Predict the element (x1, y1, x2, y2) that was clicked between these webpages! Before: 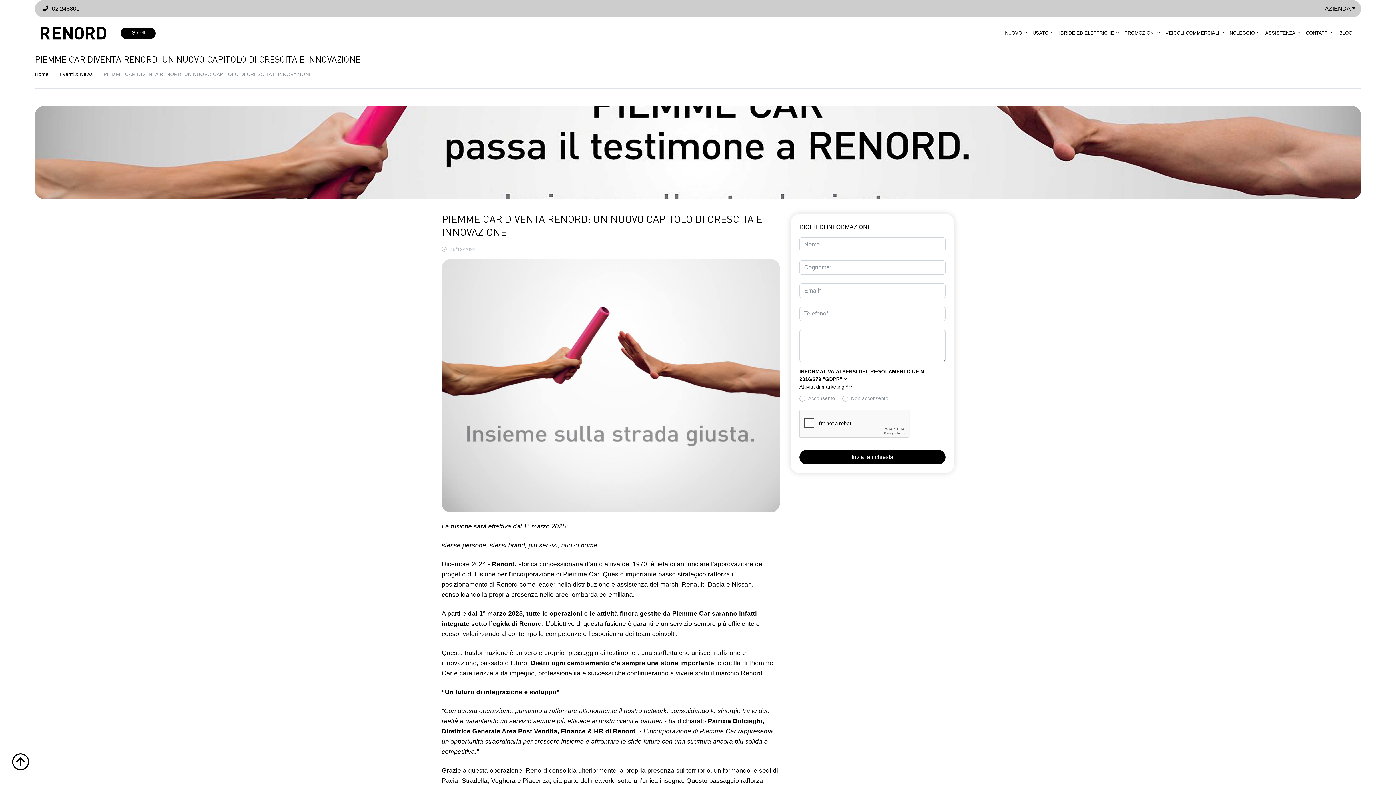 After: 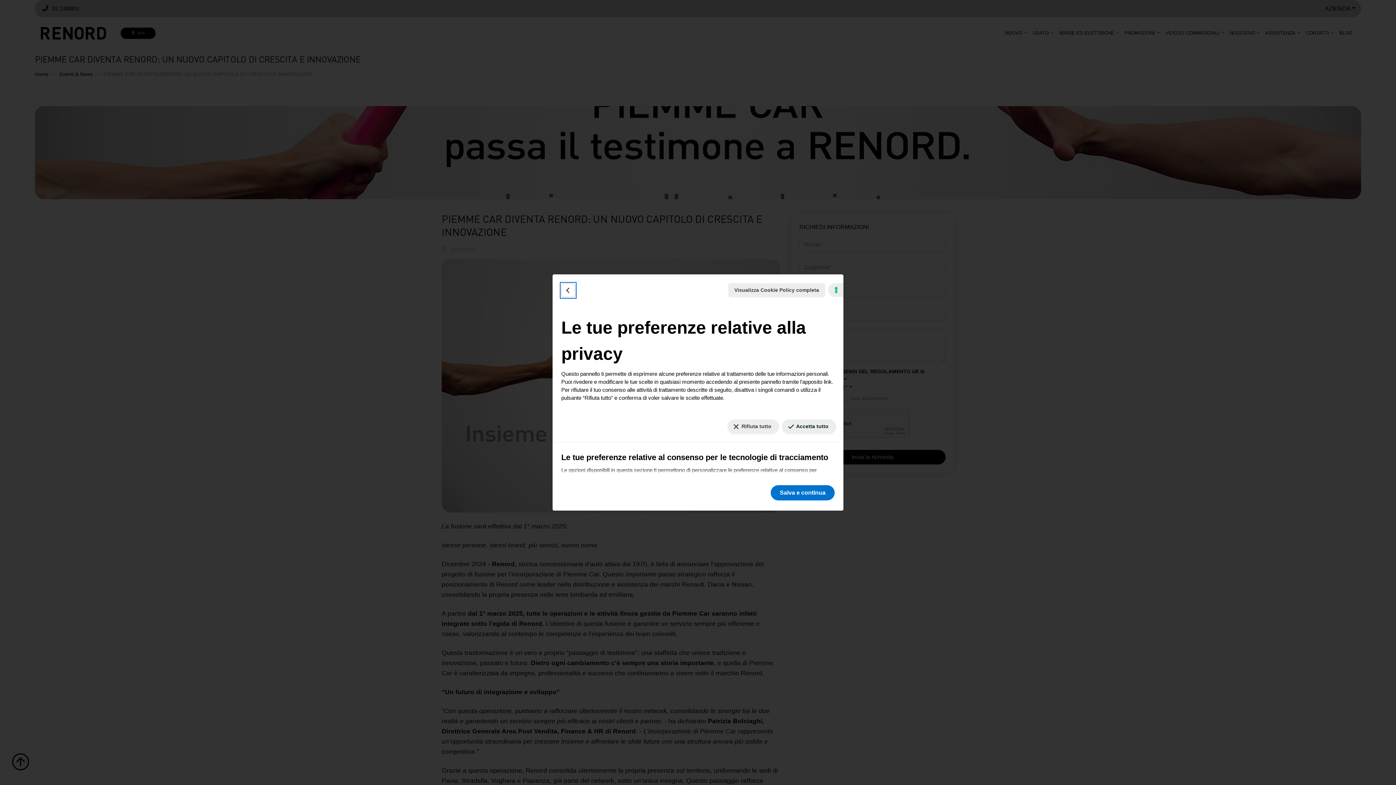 Action: bbox: (1384, 777, 1390, 779) label: Le tue preferenze relative al consenso per le tecnologie di tracciamento